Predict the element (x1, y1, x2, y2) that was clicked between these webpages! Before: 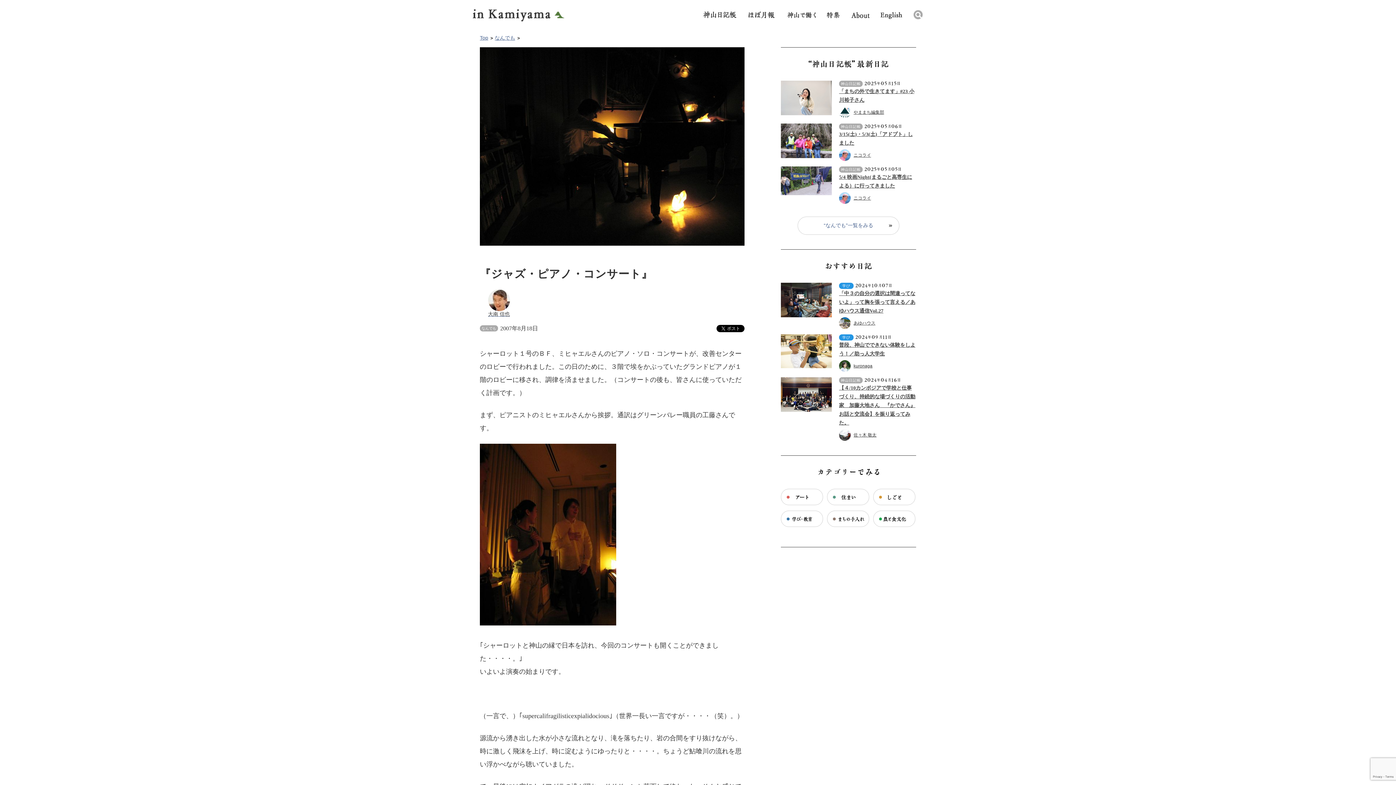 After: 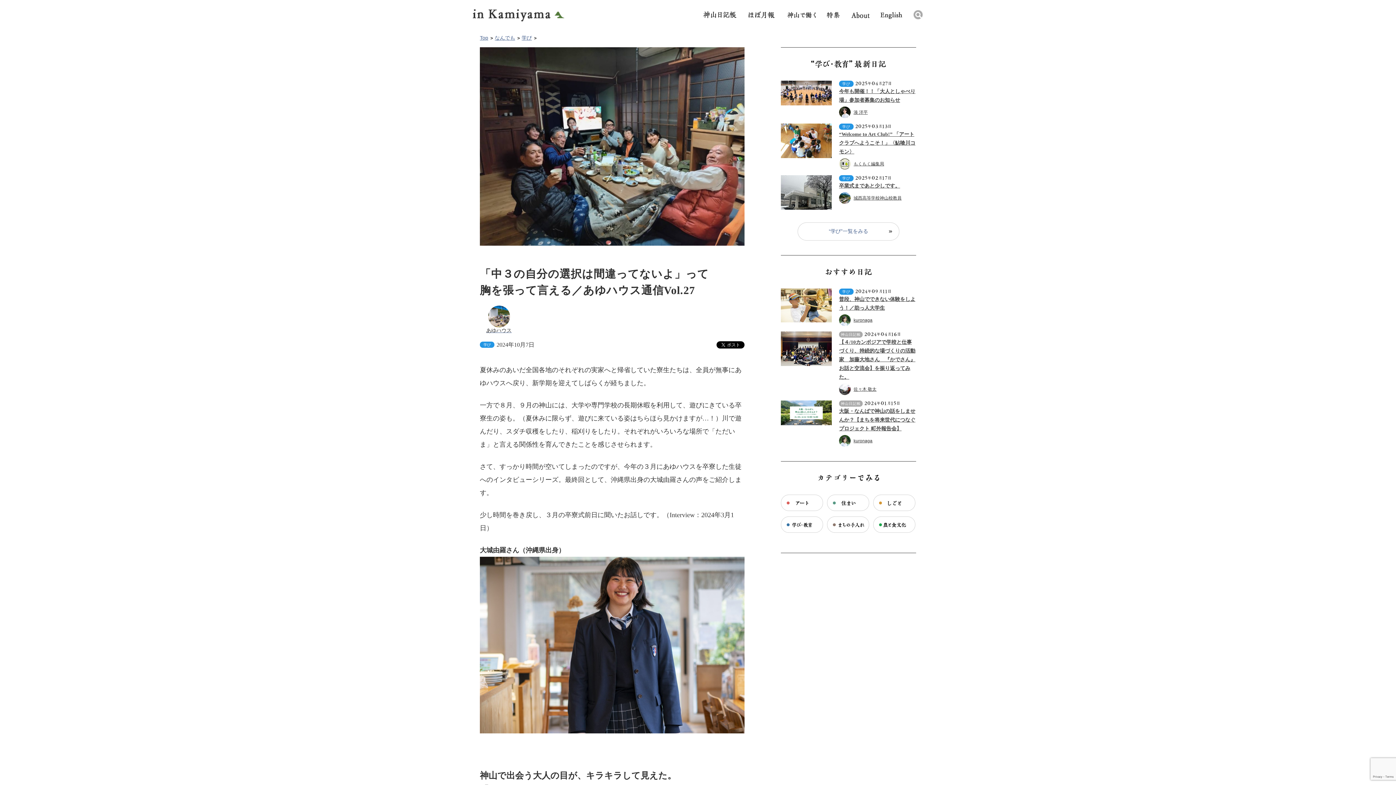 Action: label: 「中３の自分の選択は間違ってないよ」って胸を張って言える／あゆハウス通信Vol.27 bbox: (839, 289, 916, 315)